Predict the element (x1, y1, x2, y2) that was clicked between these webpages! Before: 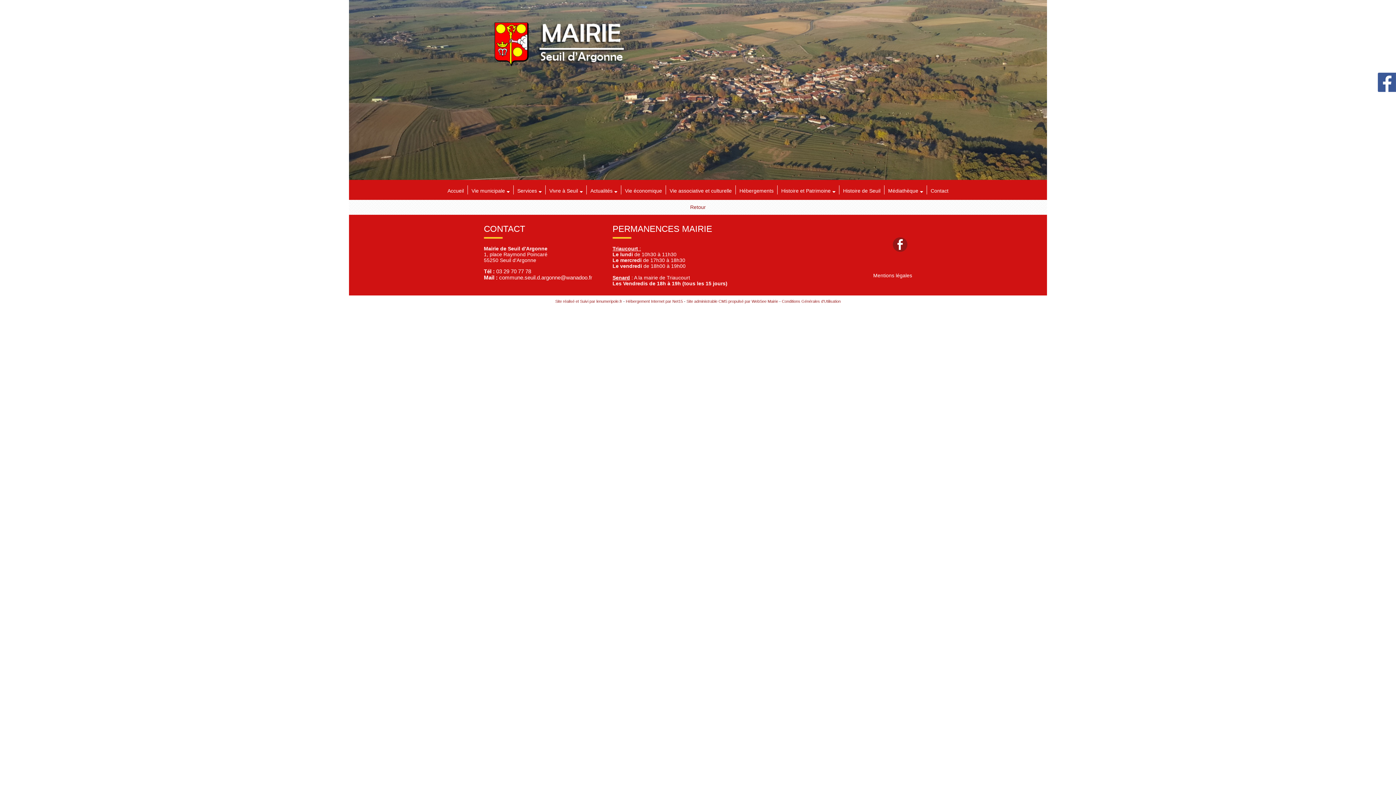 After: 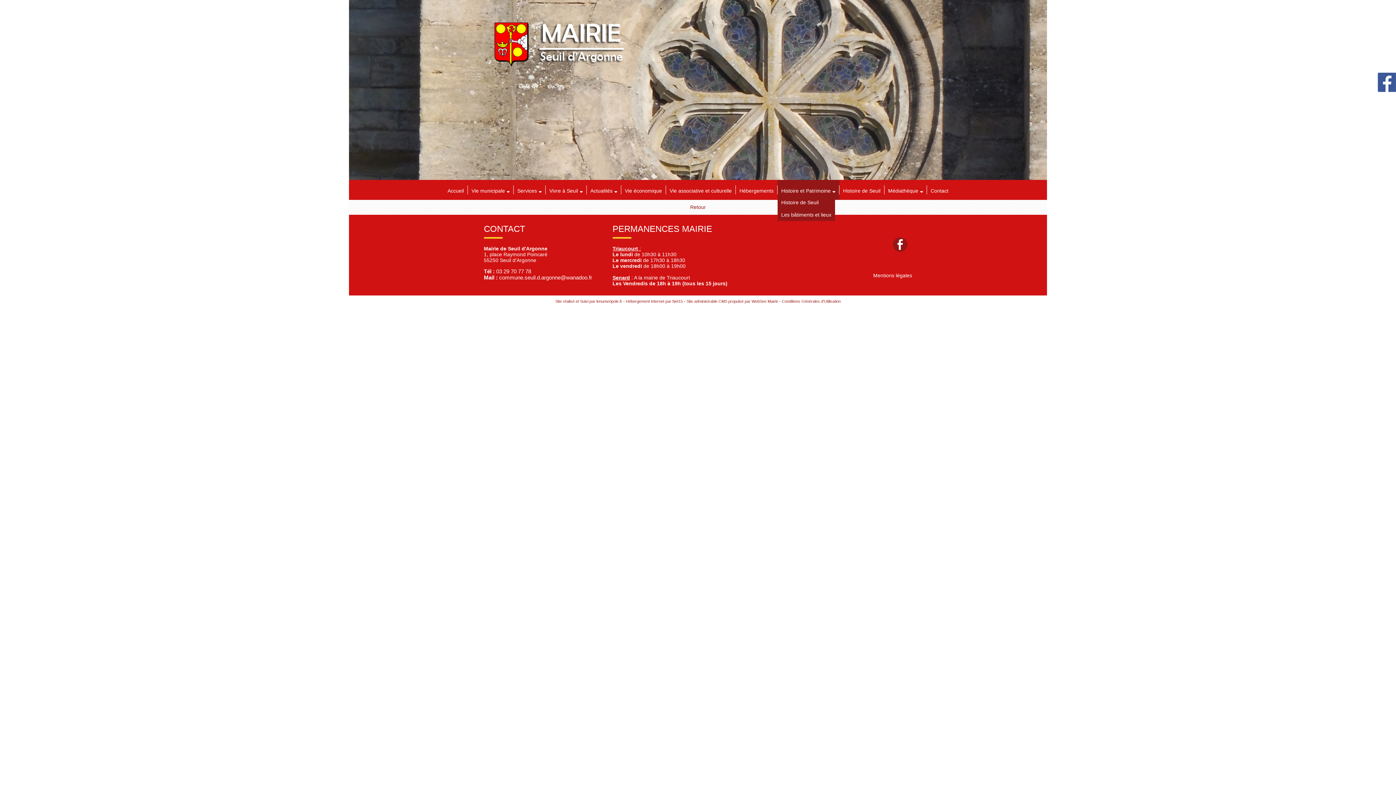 Action: label: Histoire et Patrimoine bbox: (777, 185, 839, 194)